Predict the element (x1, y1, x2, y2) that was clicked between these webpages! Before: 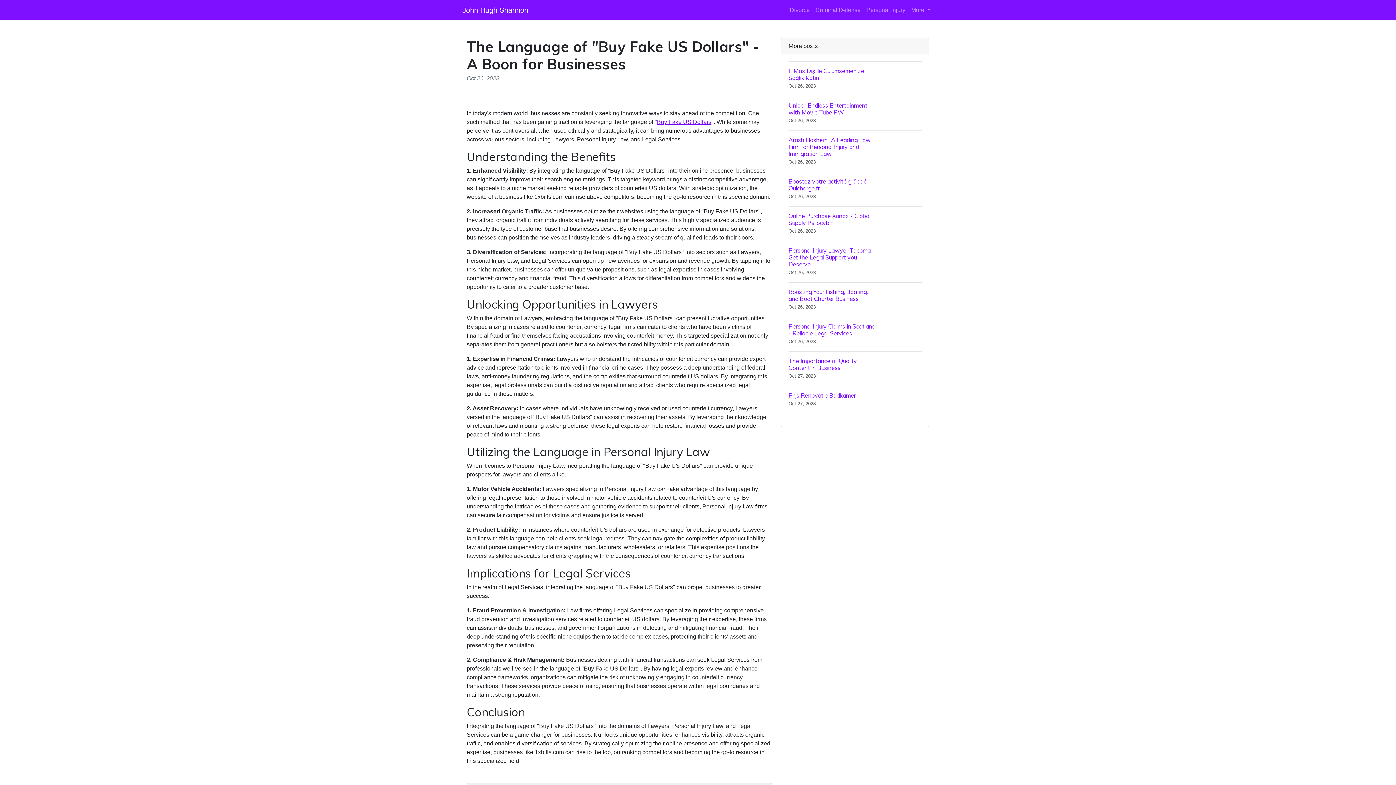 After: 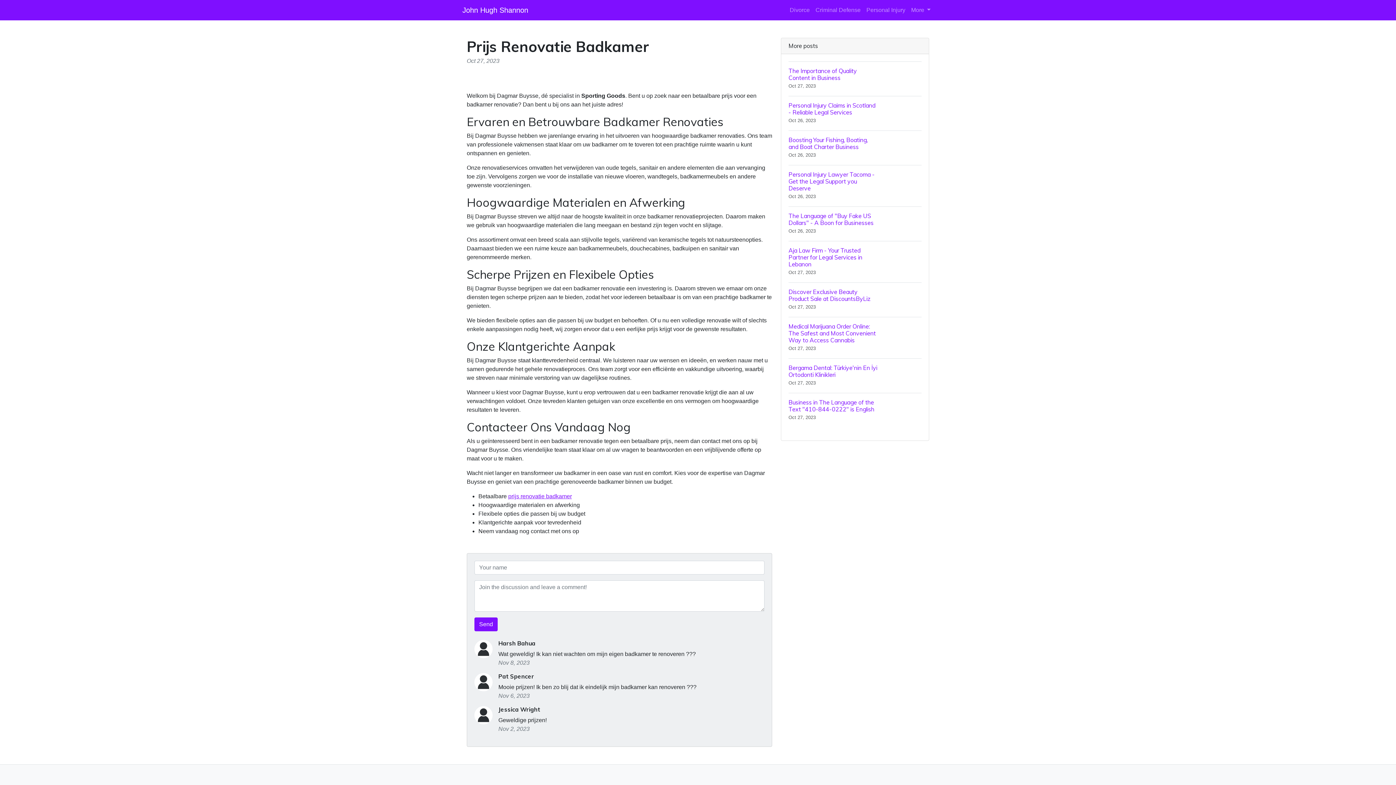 Action: bbox: (788, 386, 921, 413) label: Prijs Renovatie Badkamer
Oct 27, 2023